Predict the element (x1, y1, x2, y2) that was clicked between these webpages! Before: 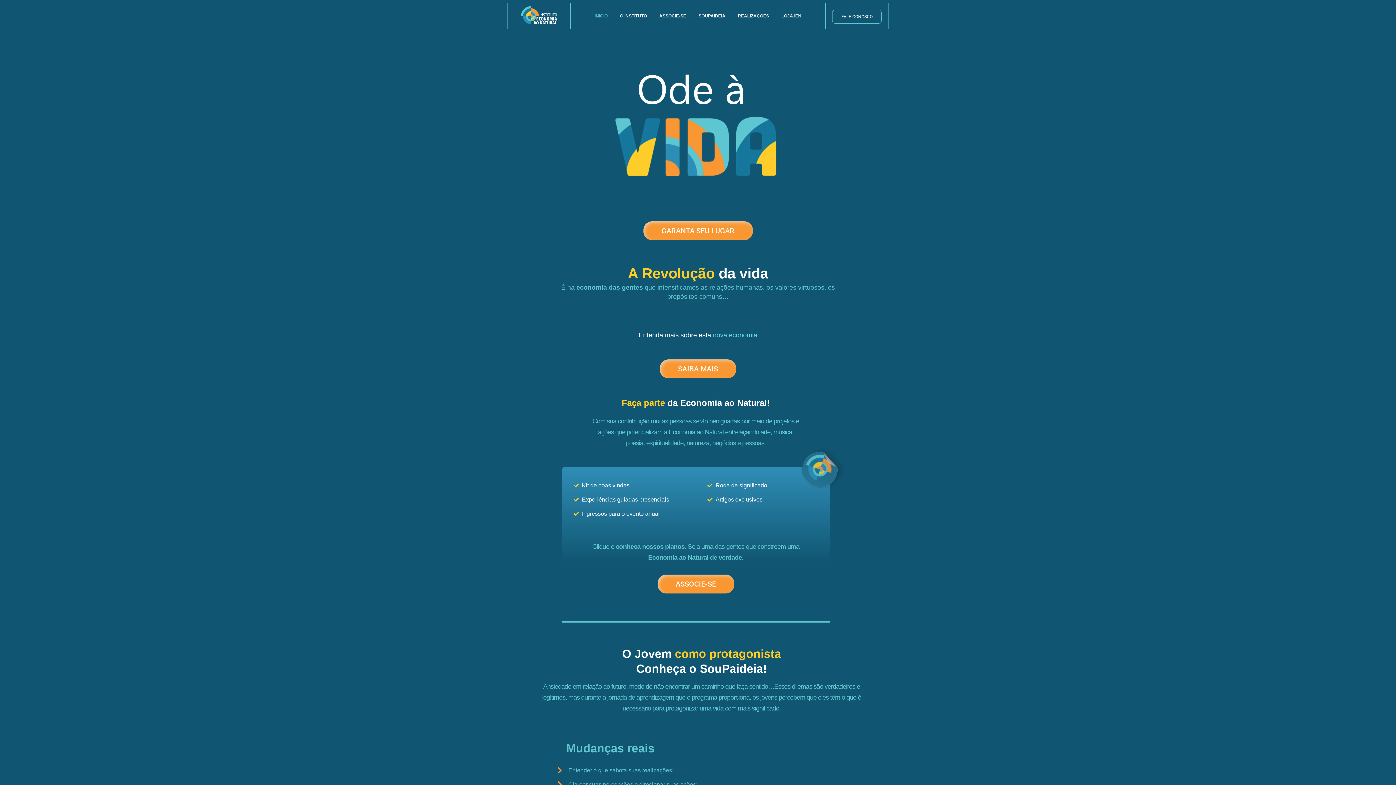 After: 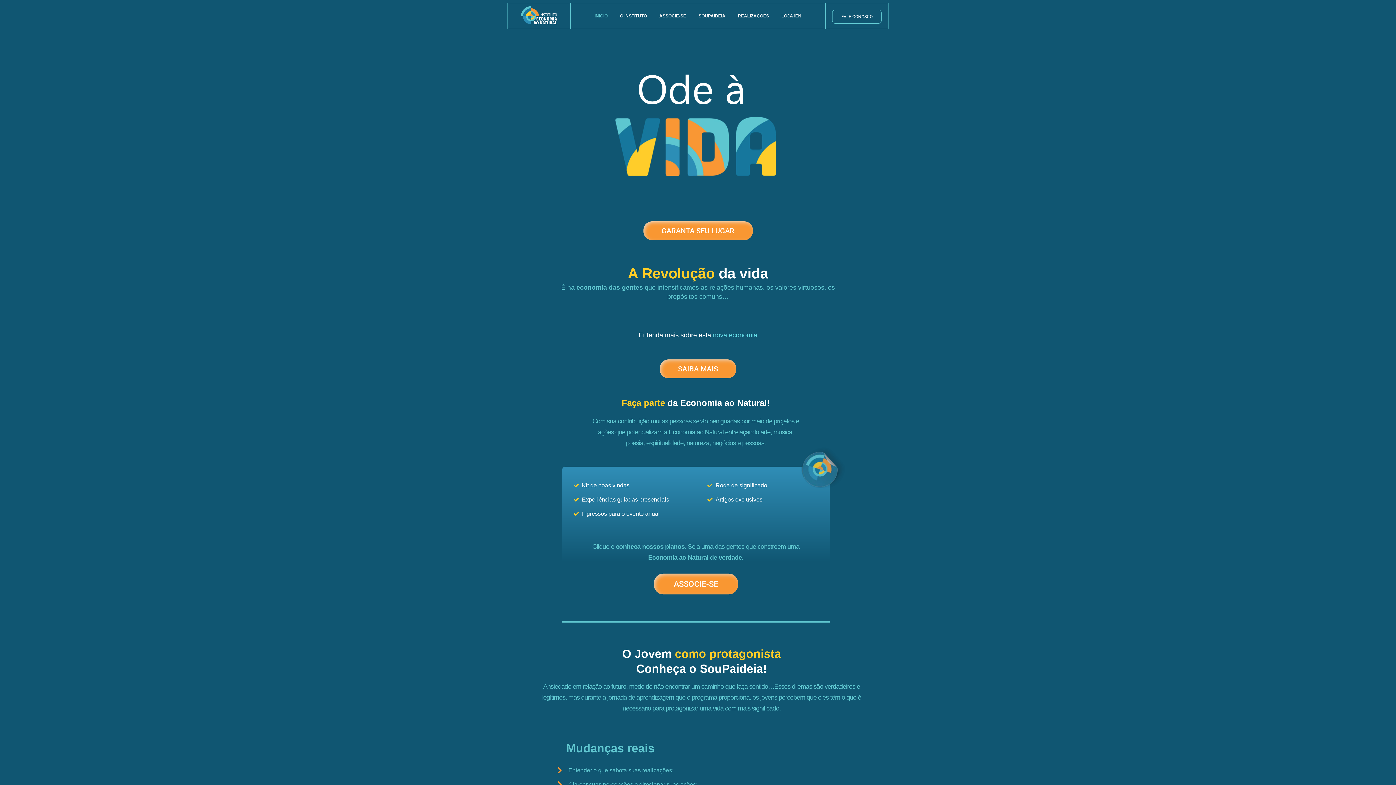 Action: label: ASSOCIE-SE bbox: (657, 574, 734, 593)